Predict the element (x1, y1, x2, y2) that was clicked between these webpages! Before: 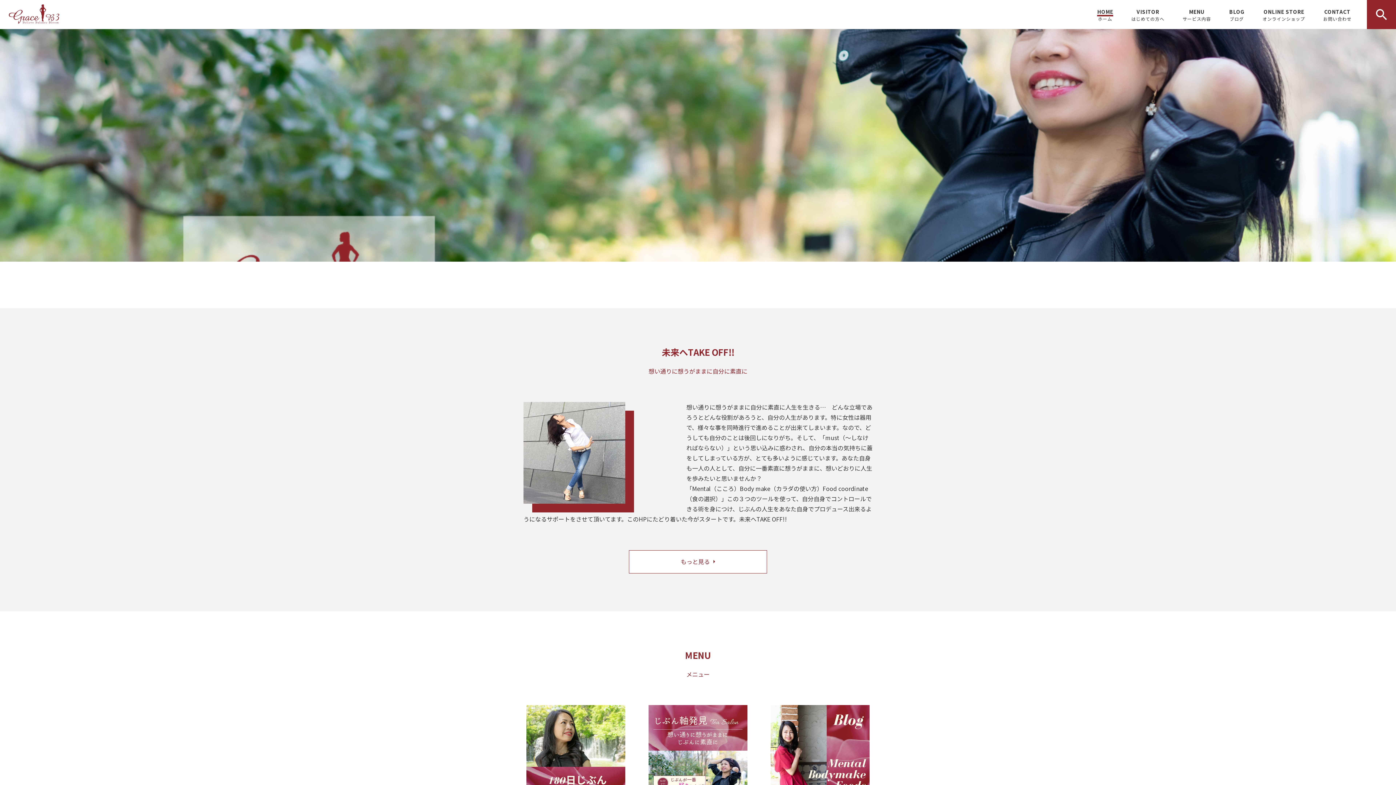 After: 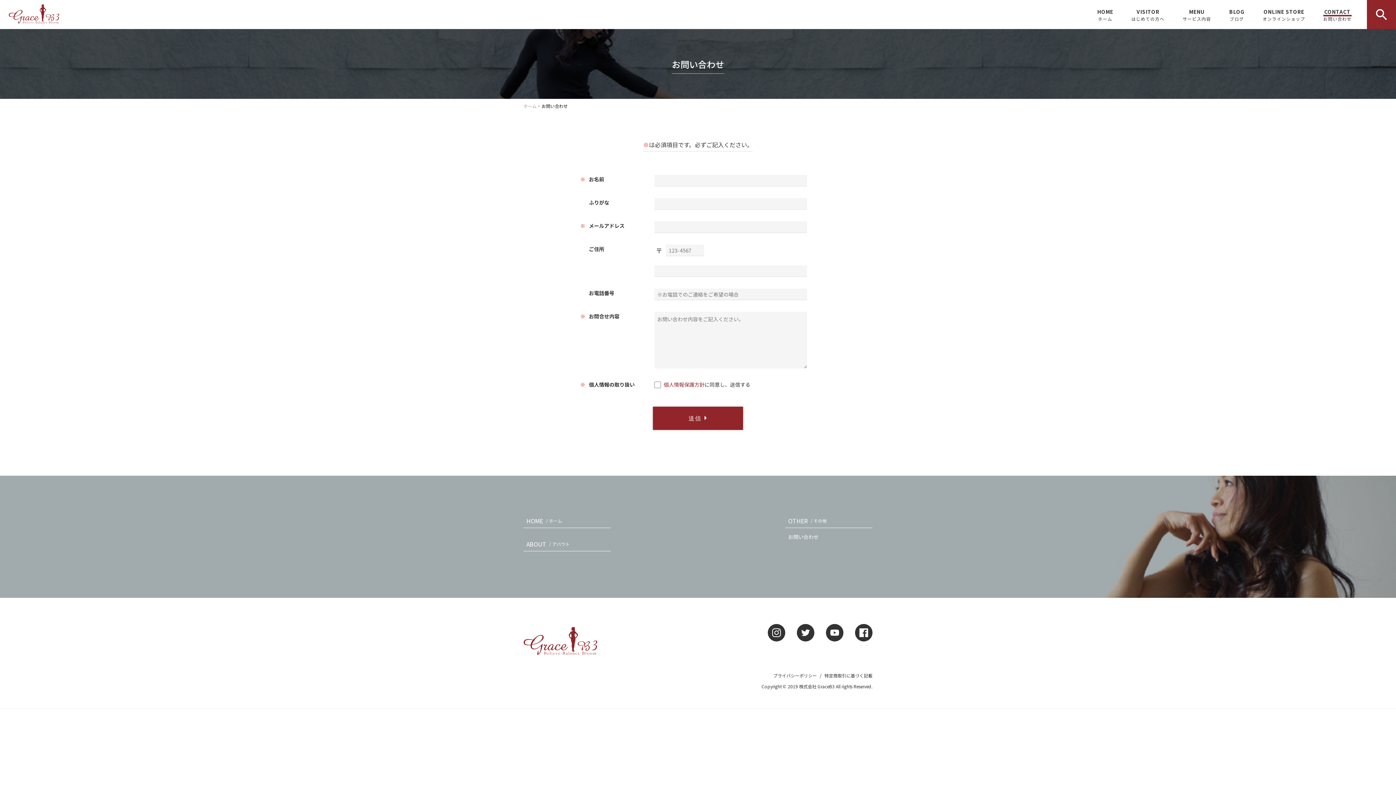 Action: label: CONTACT
お問い合わせ bbox: (1323, 0, 1352, 28)